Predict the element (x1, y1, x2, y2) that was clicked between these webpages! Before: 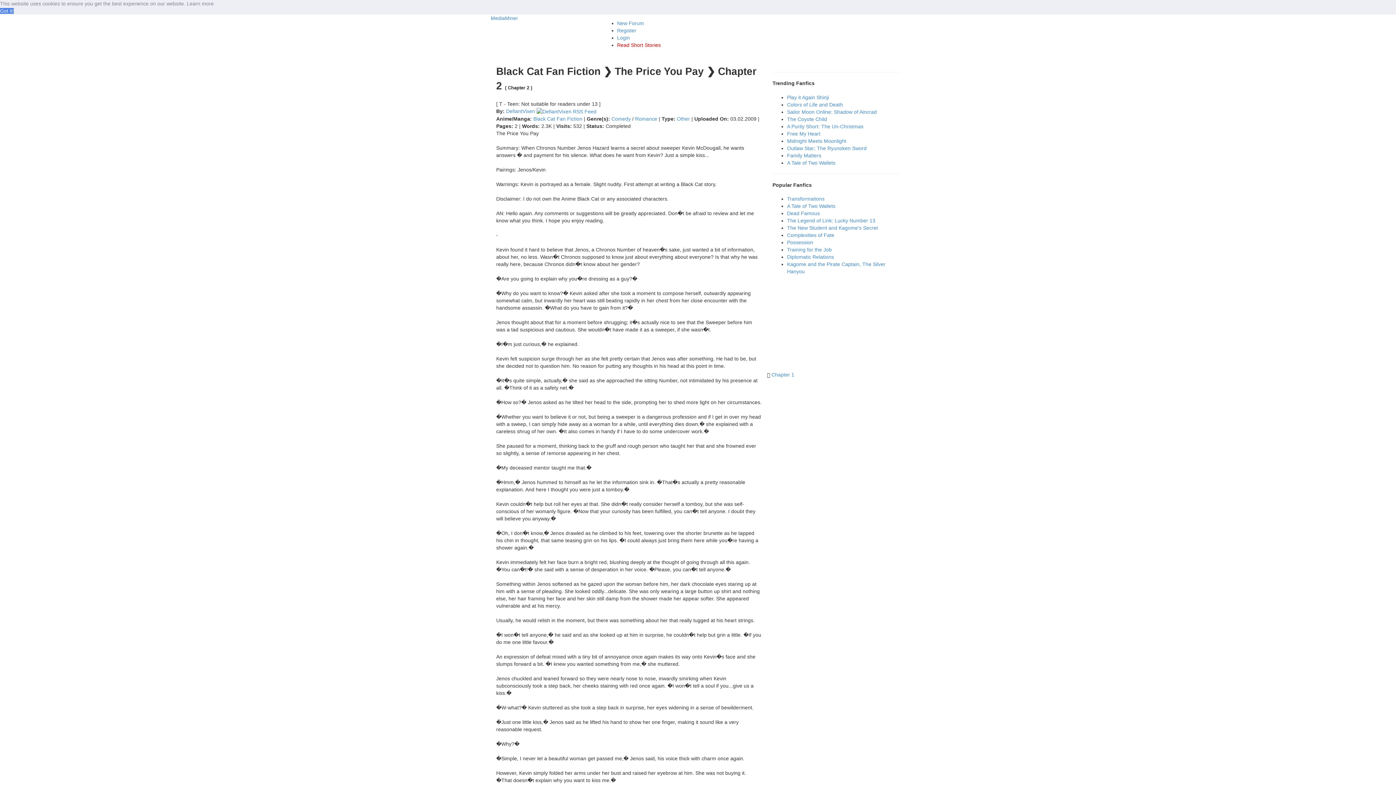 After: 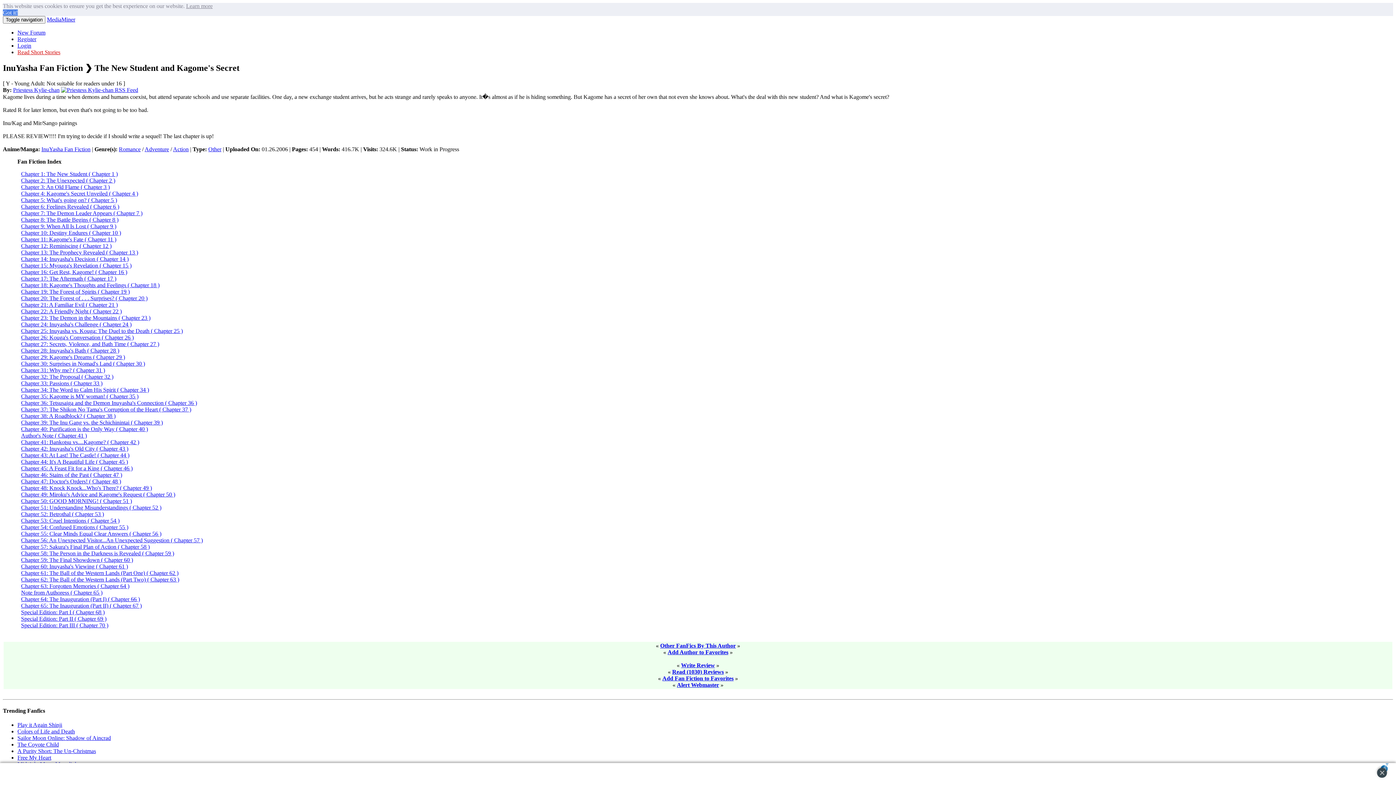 Action: bbox: (787, 225, 878, 230) label: The New Student and Kagome's Secret